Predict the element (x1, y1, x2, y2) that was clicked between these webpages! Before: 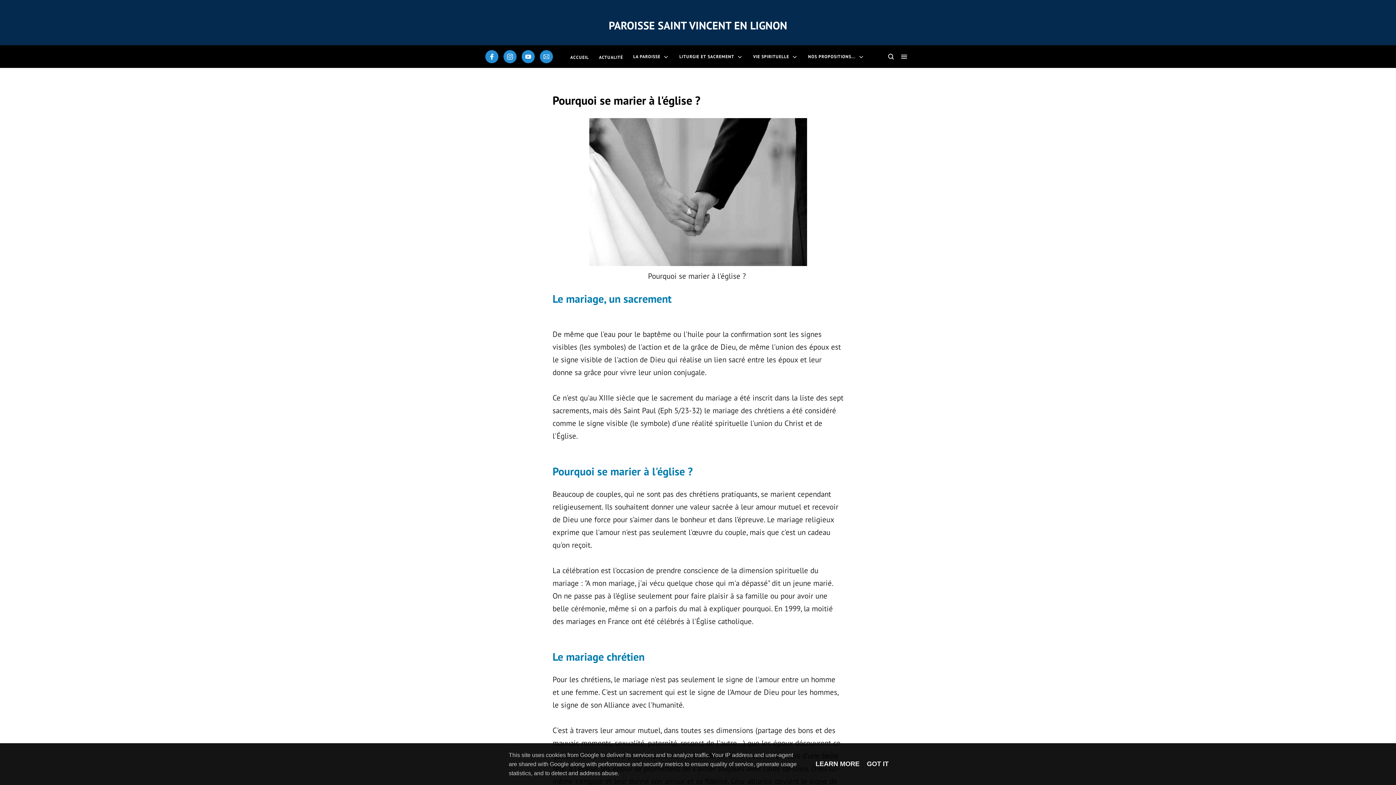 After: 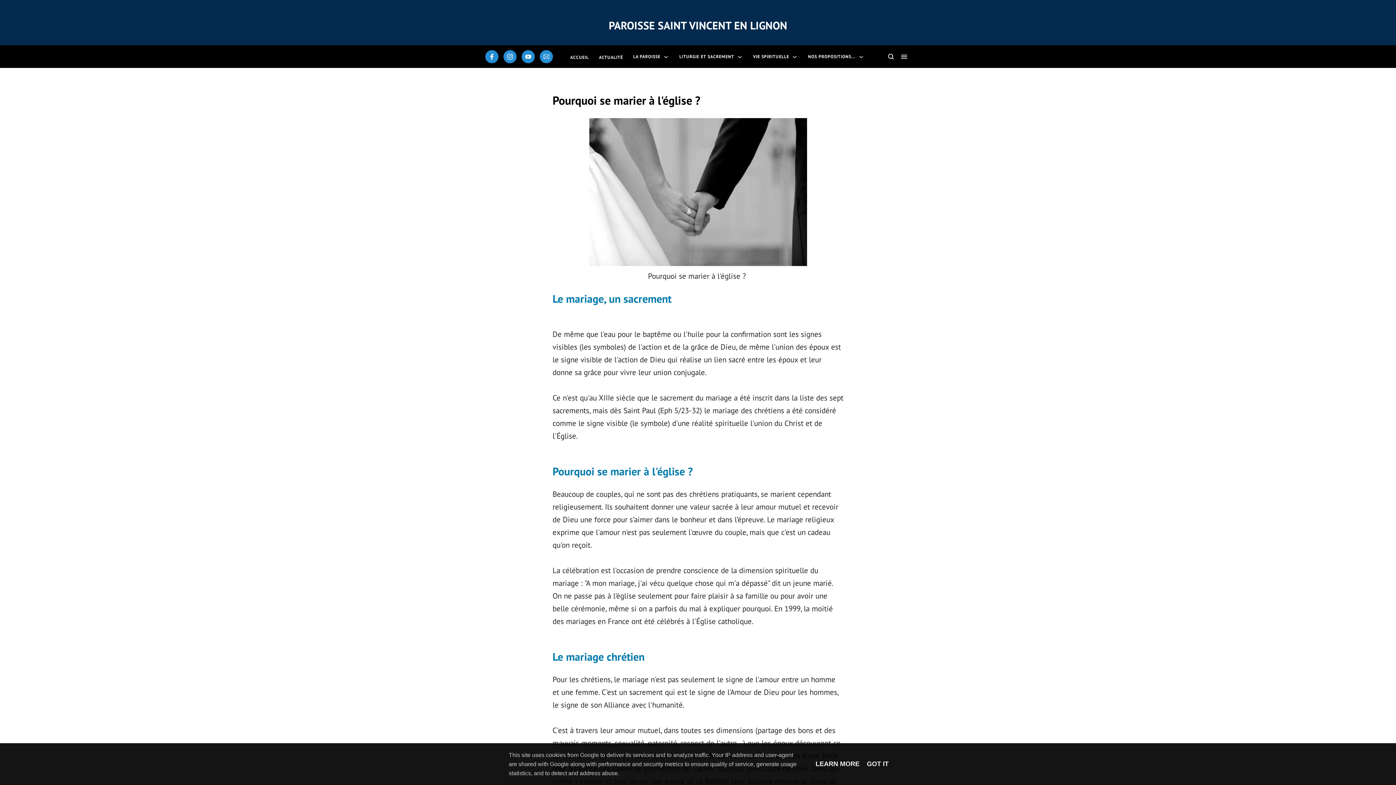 Action: bbox: (521, 50, 534, 63)